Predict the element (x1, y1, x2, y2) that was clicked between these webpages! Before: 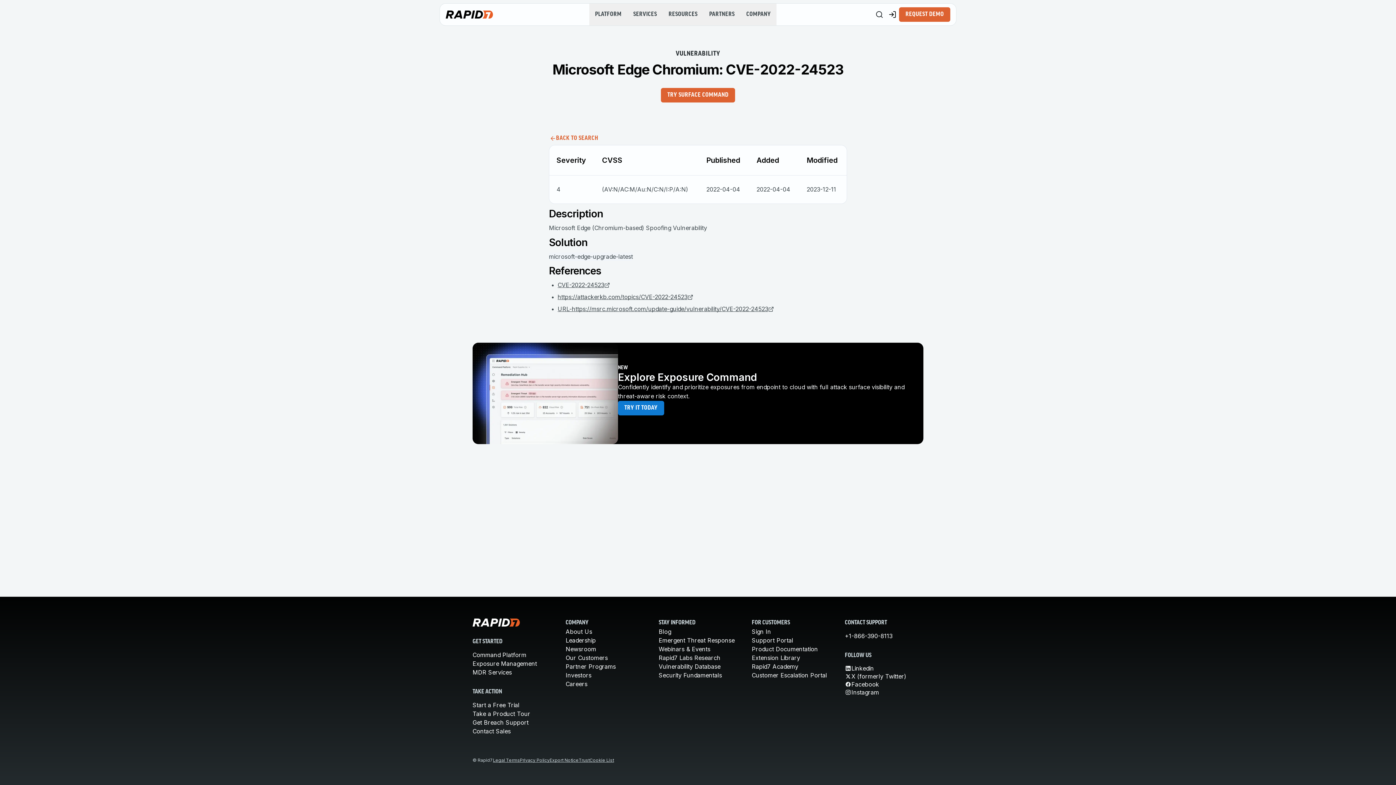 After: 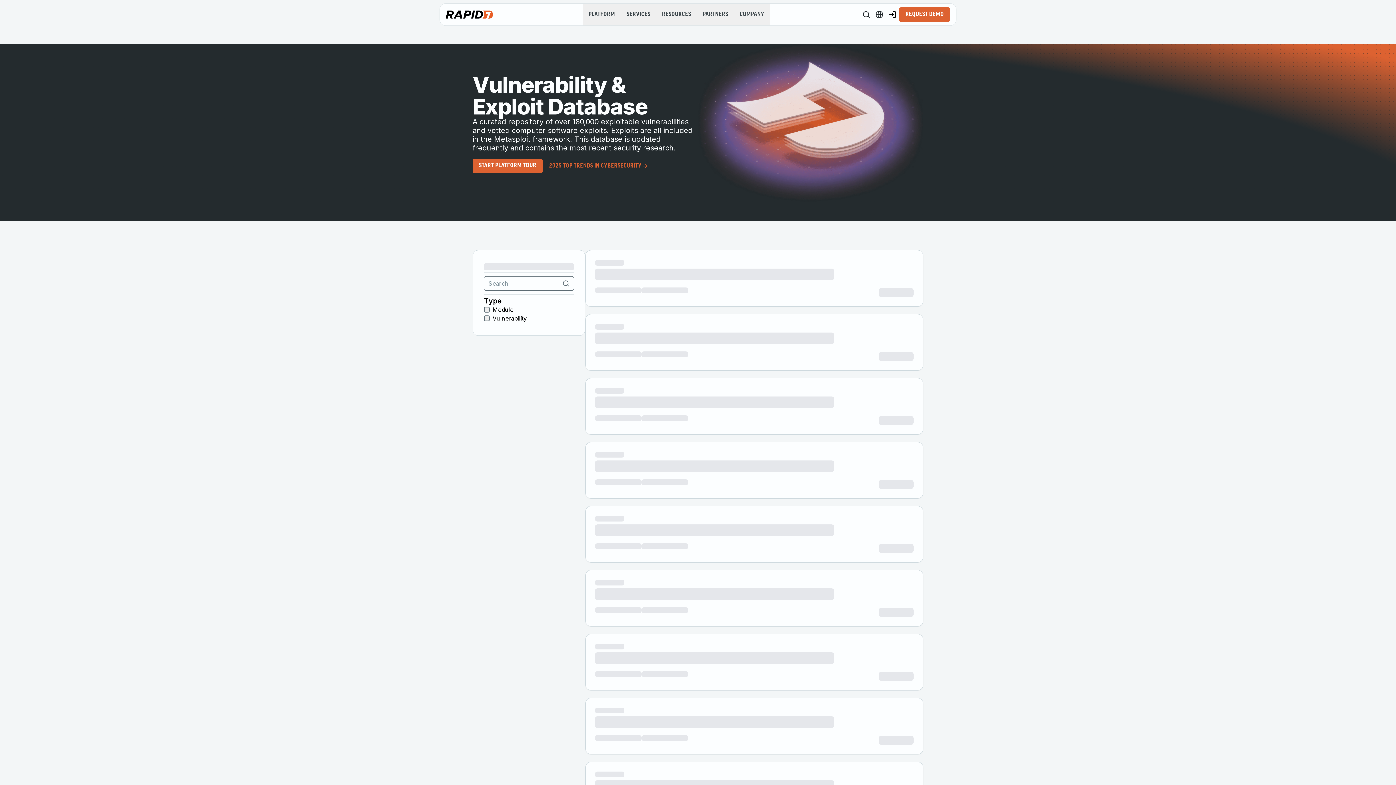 Action: bbox: (658, 663, 720, 670) label: Vulnerability Database